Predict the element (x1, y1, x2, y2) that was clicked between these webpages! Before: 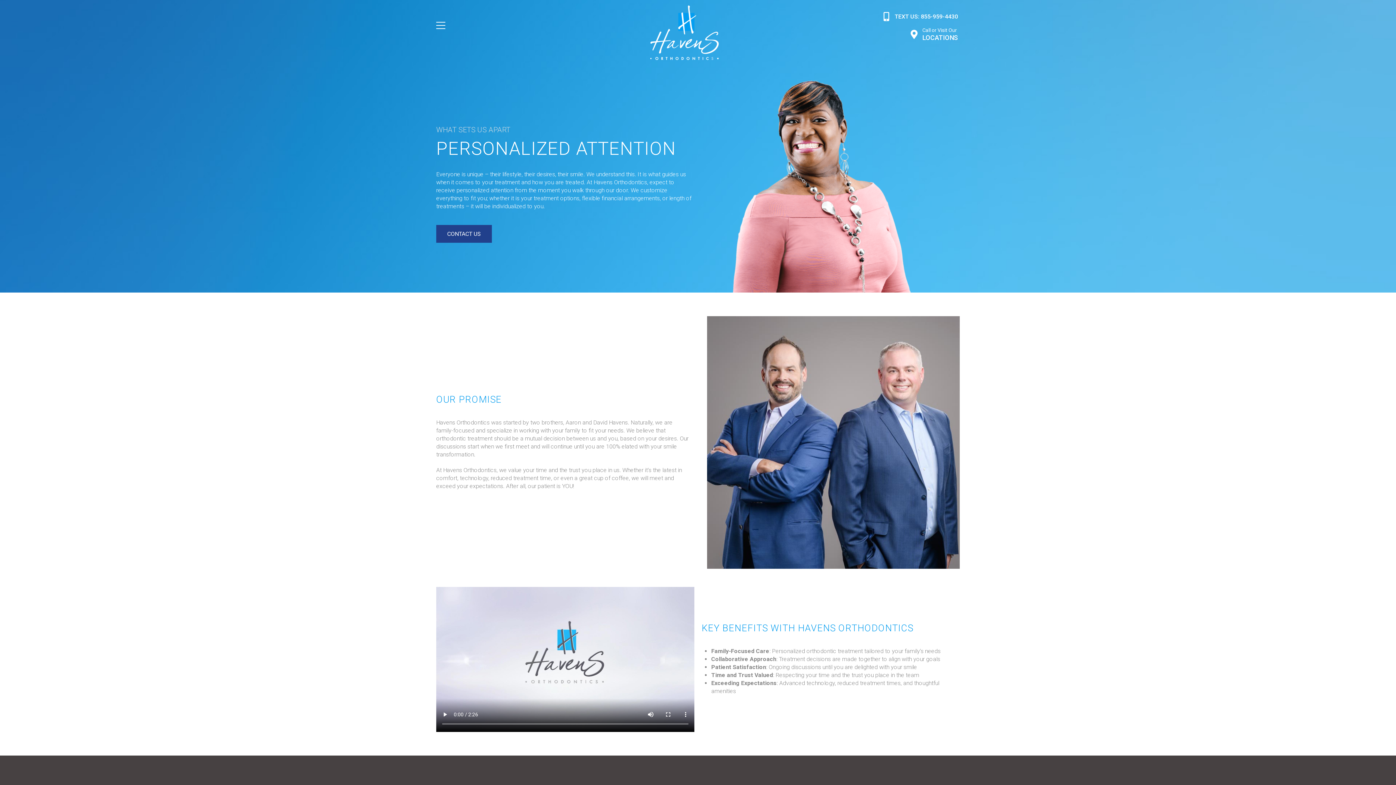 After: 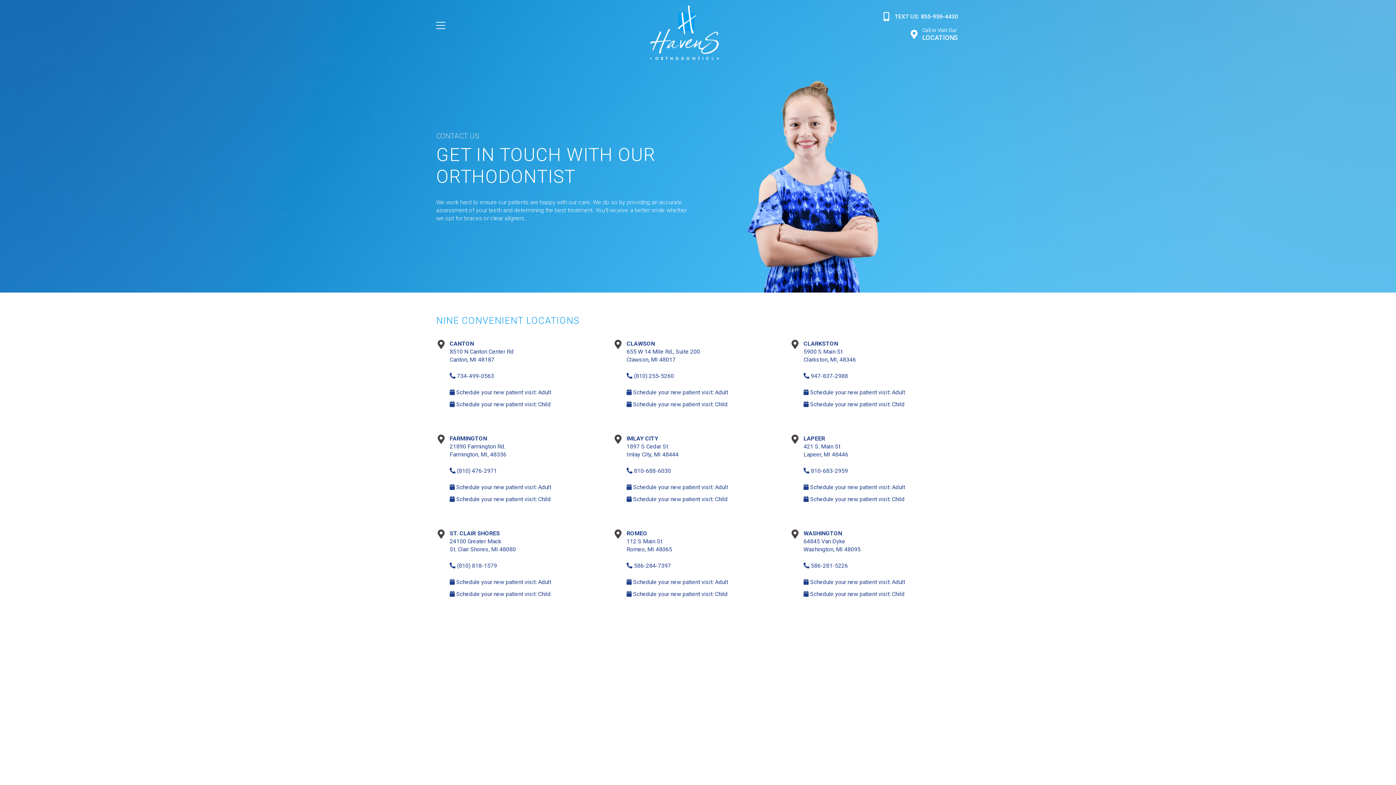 Action: bbox: (436, 225, 492, 242) label: CONTACT US